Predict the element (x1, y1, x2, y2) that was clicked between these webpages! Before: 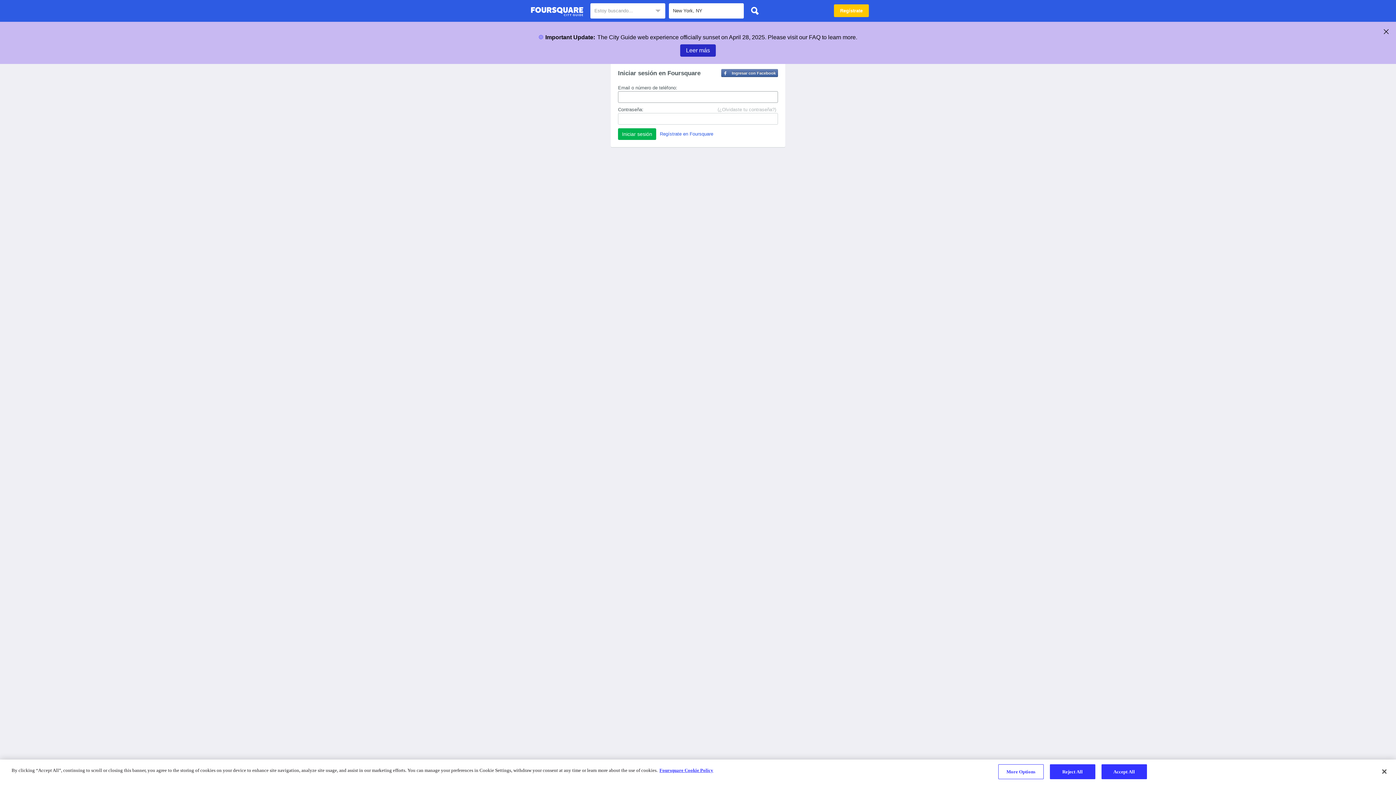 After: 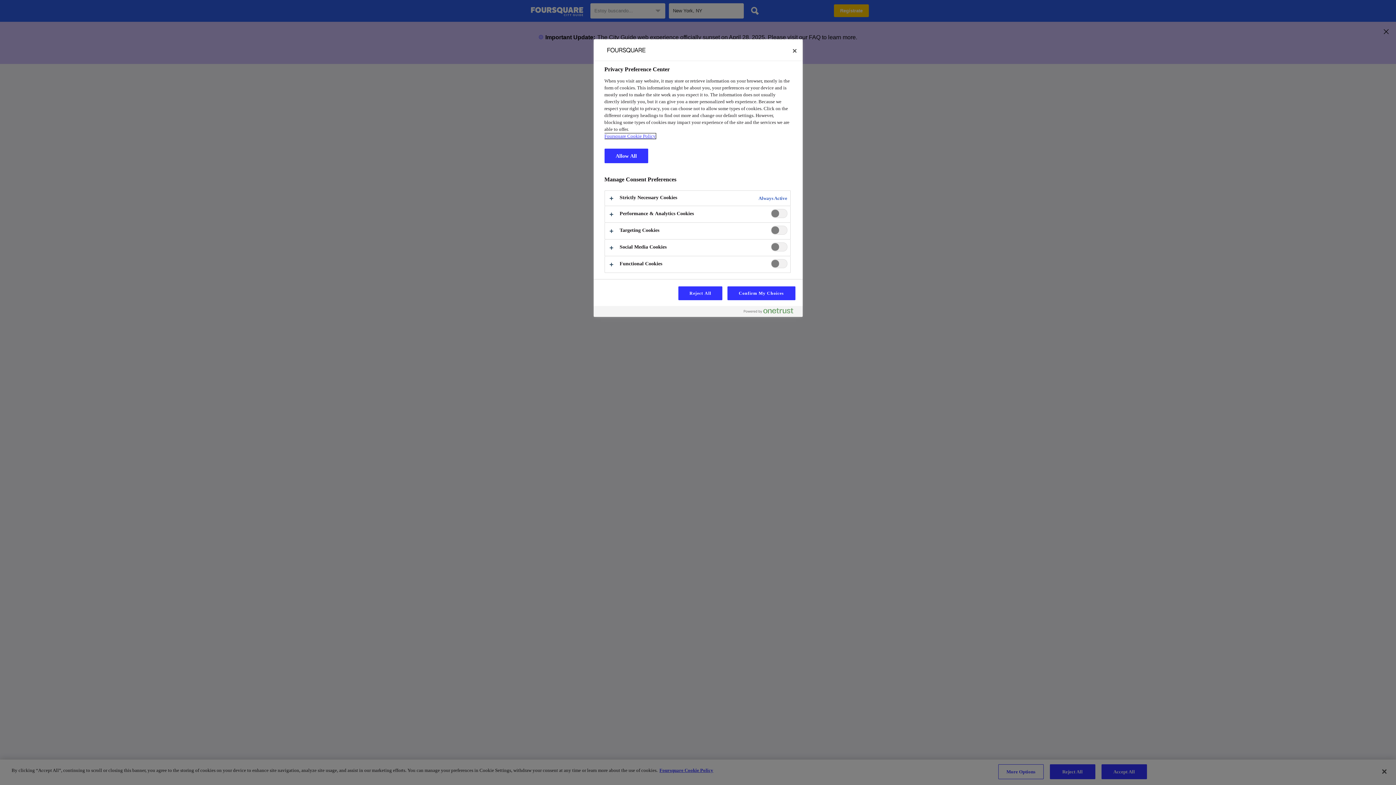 Action: bbox: (998, 764, 1043, 779) label: More Options